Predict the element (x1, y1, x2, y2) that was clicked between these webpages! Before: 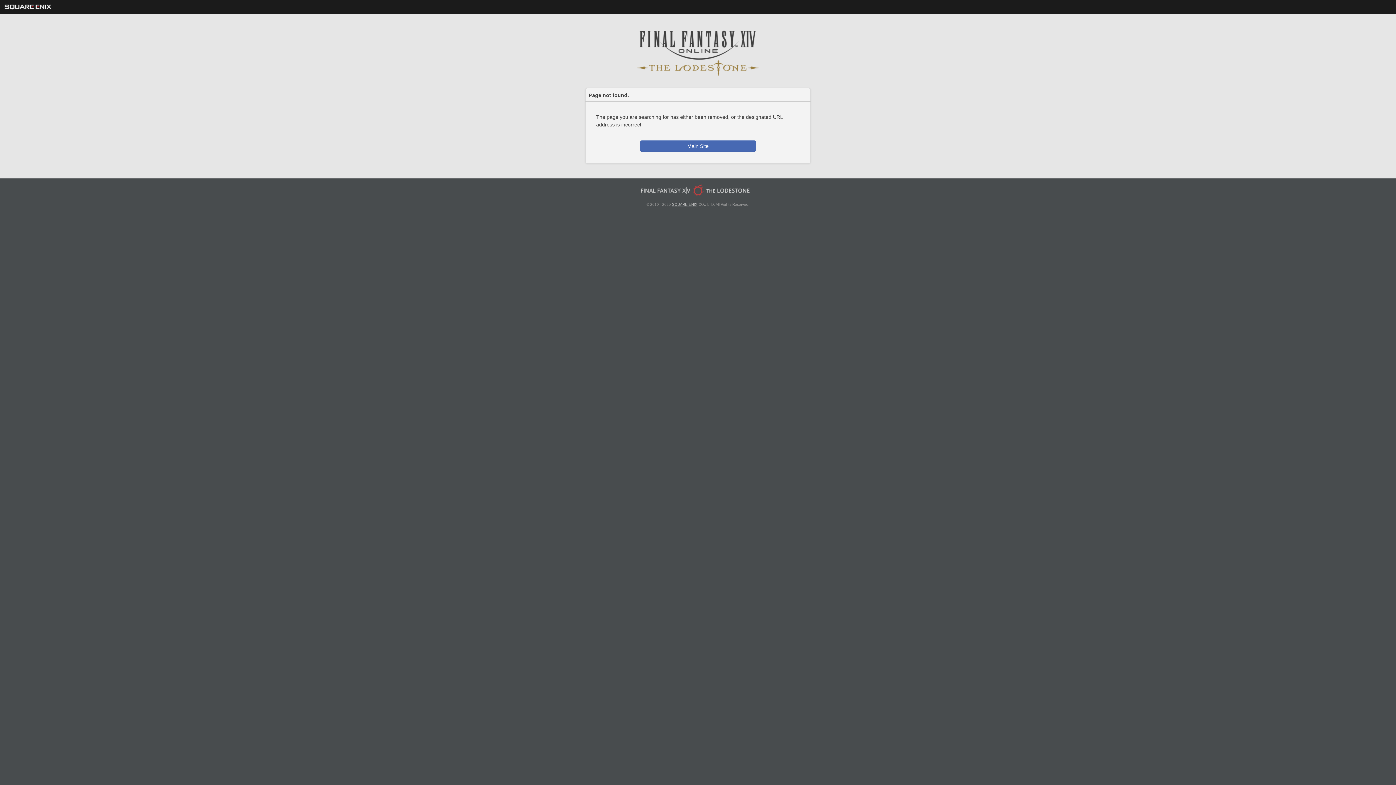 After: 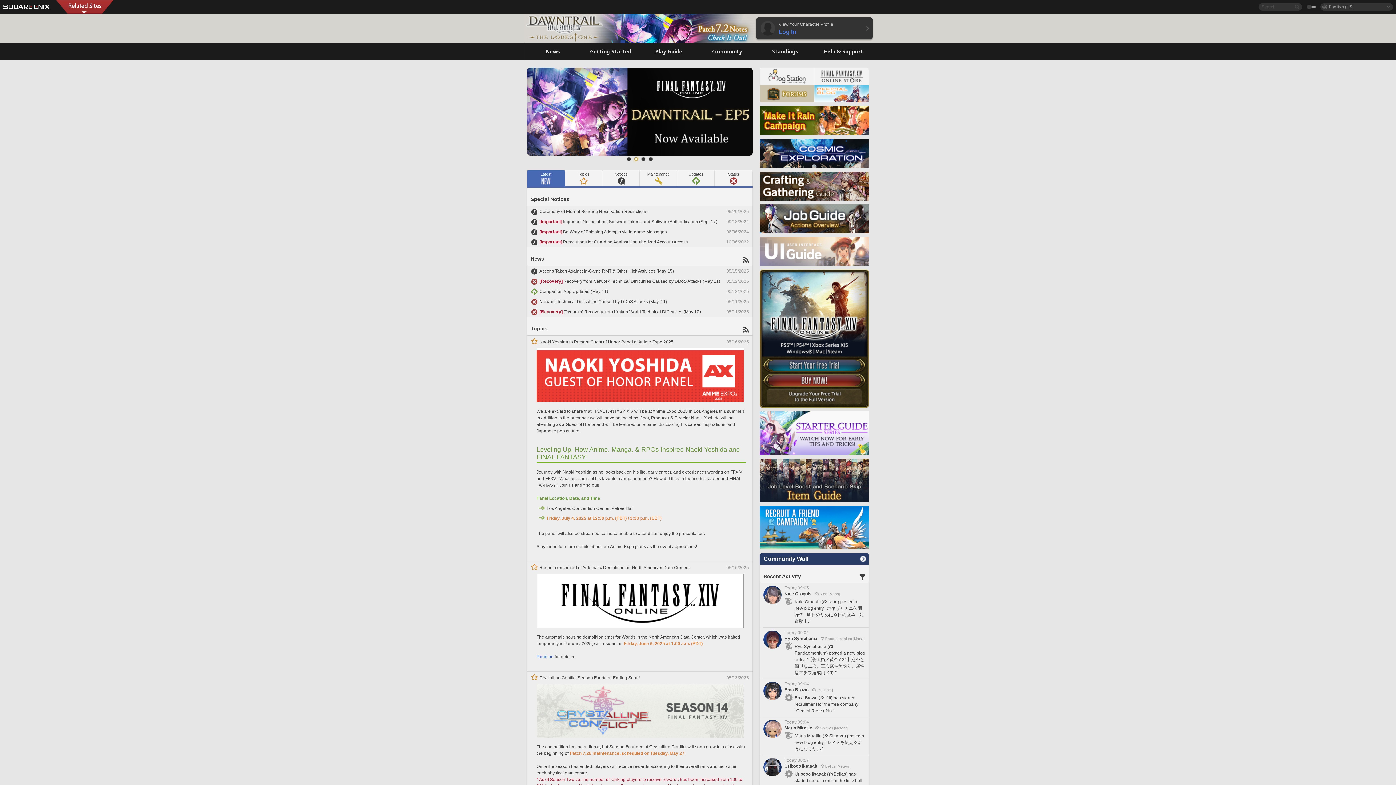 Action: bbox: (636, 70, 760, 75)